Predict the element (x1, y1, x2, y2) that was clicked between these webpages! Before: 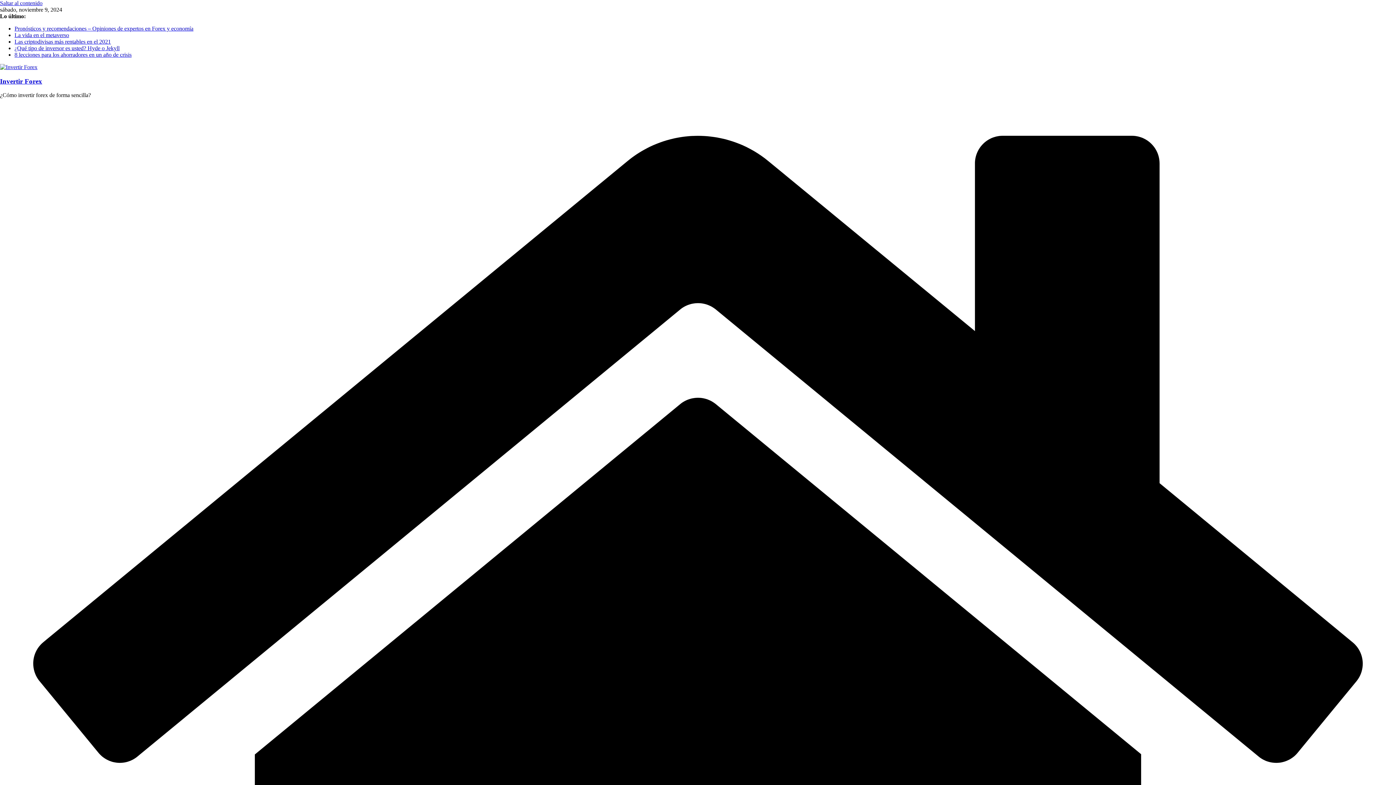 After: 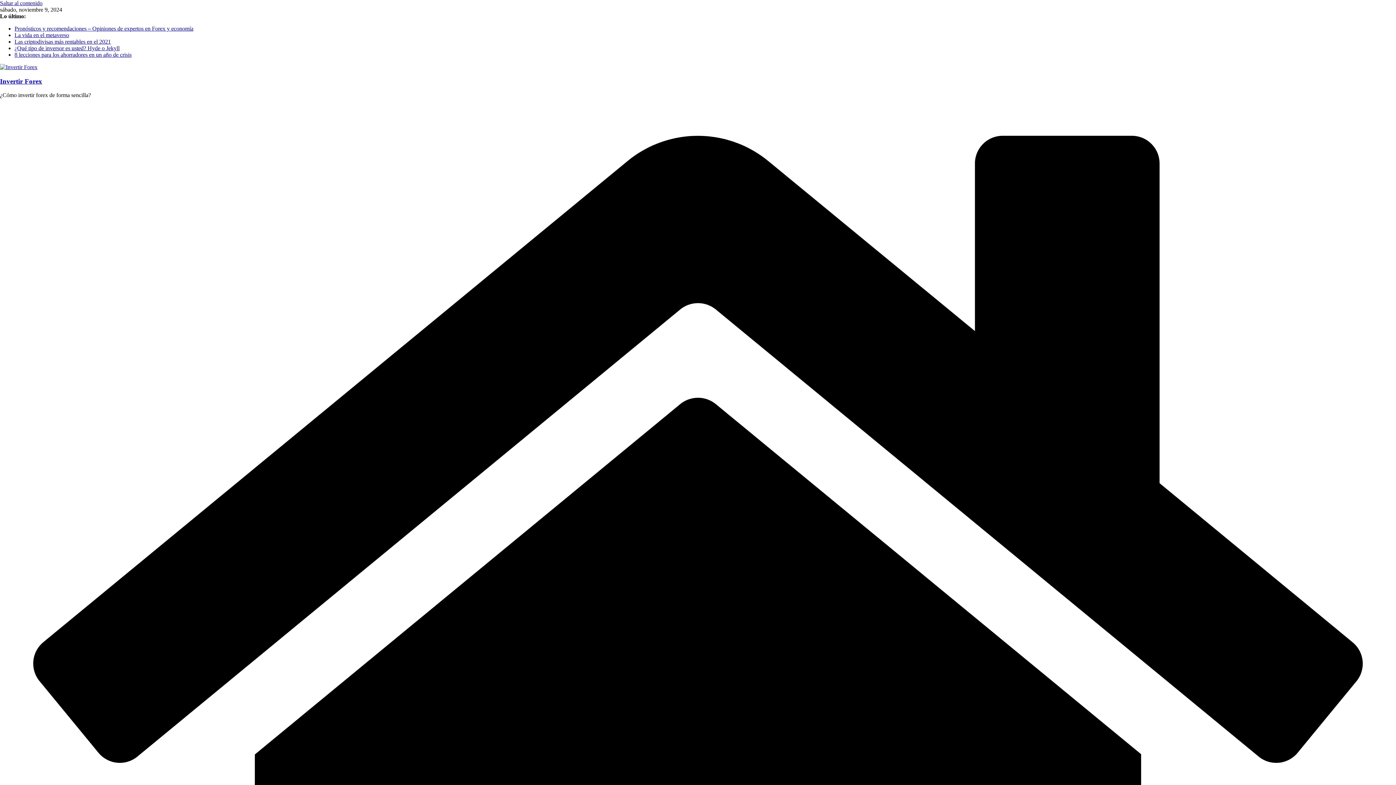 Action: label: Saltar al contenido bbox: (0, 0, 42, 6)